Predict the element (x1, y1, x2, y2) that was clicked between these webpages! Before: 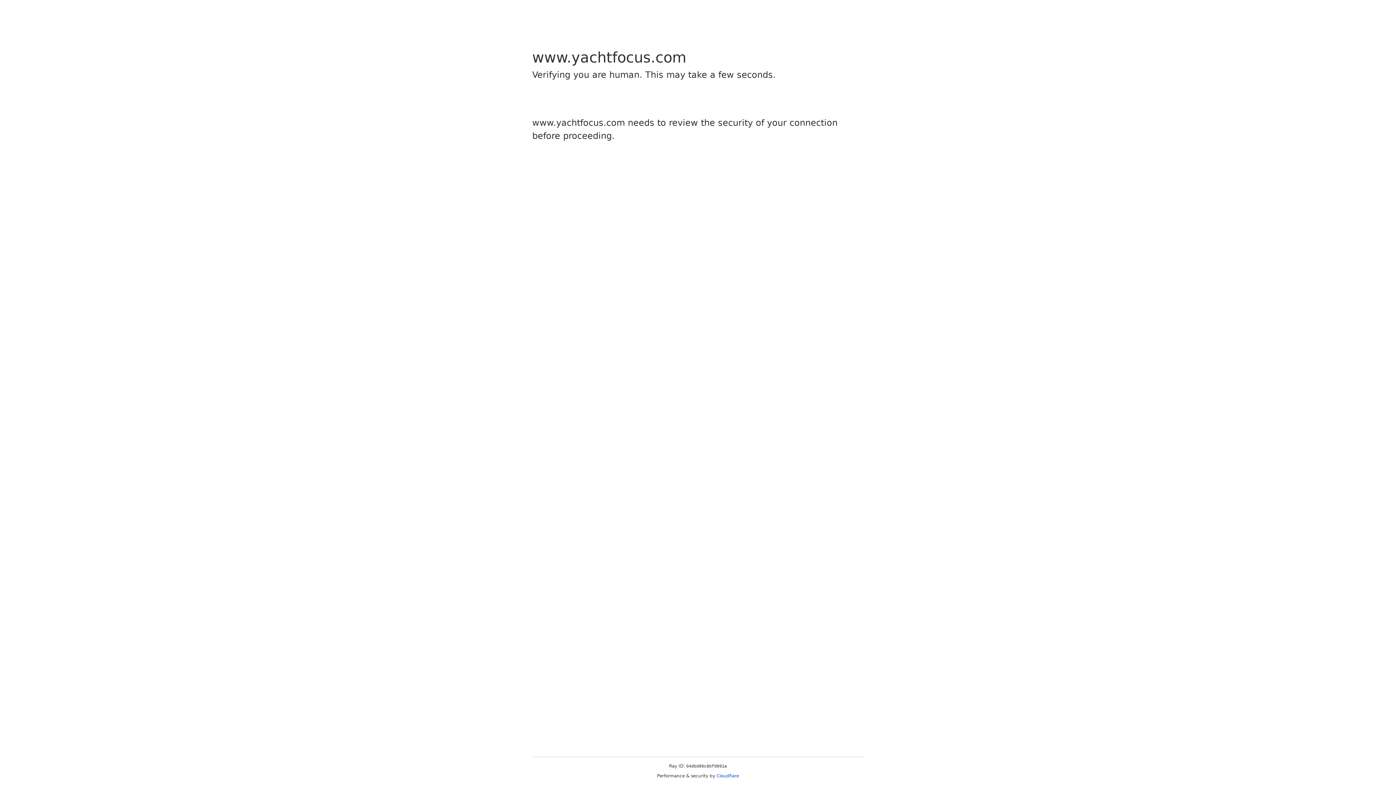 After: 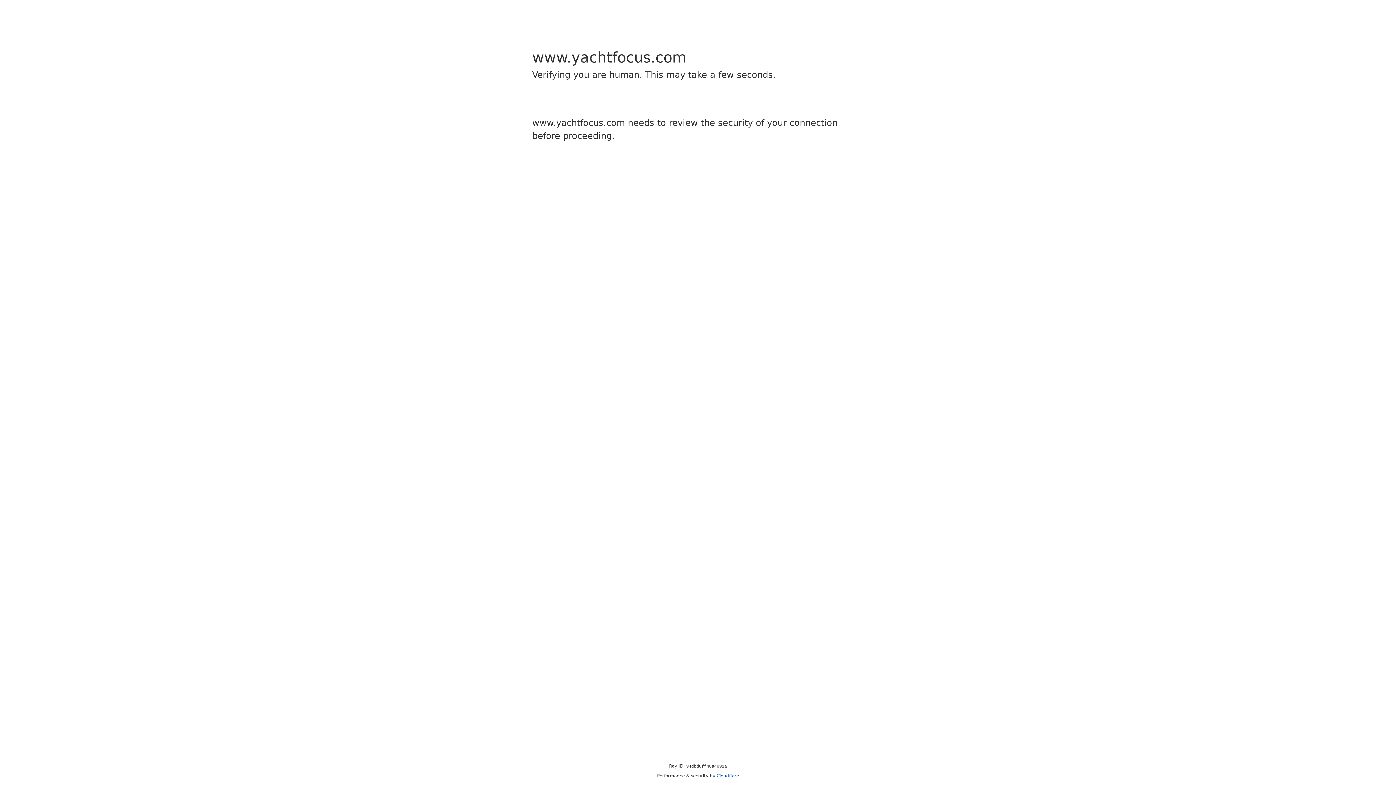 Action: bbox: (716, 773, 739, 778) label: Cloudflare